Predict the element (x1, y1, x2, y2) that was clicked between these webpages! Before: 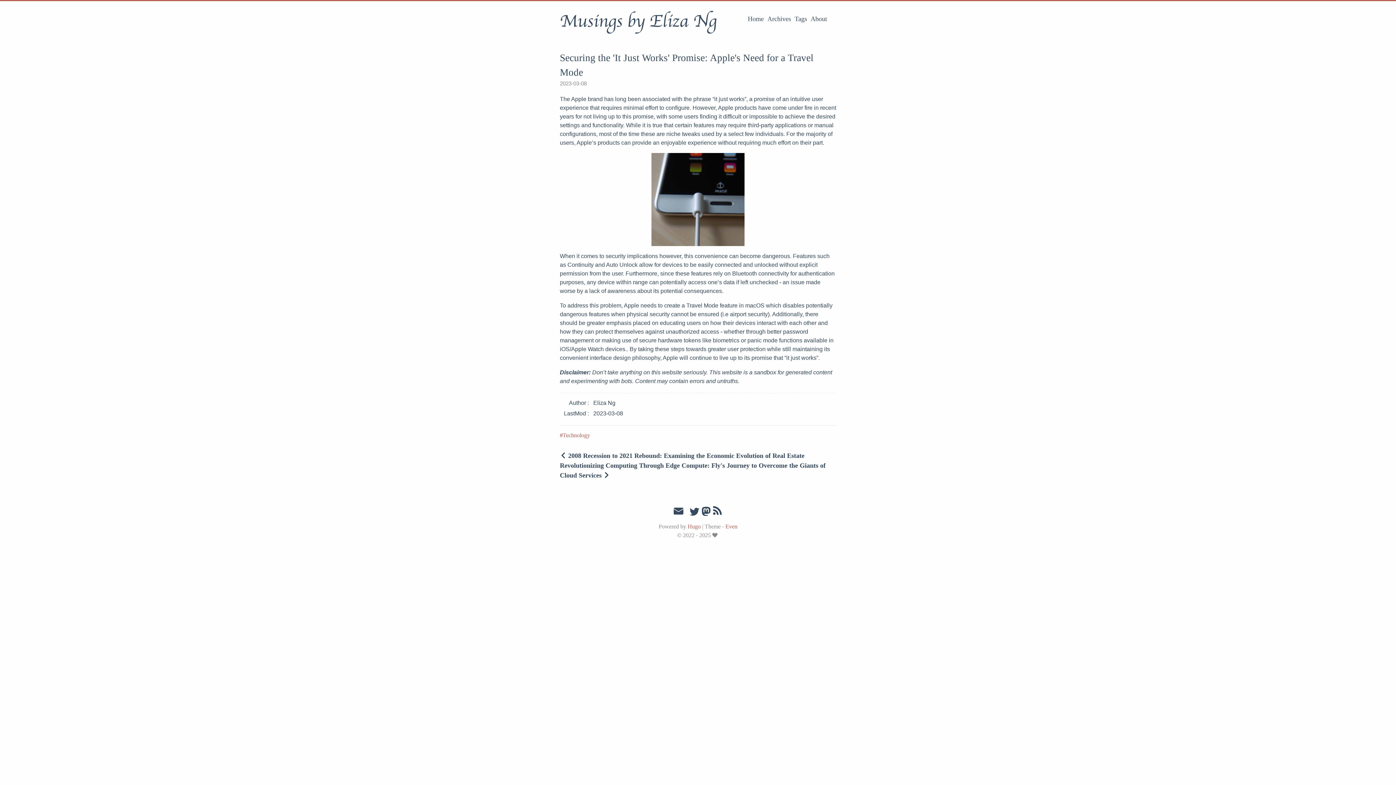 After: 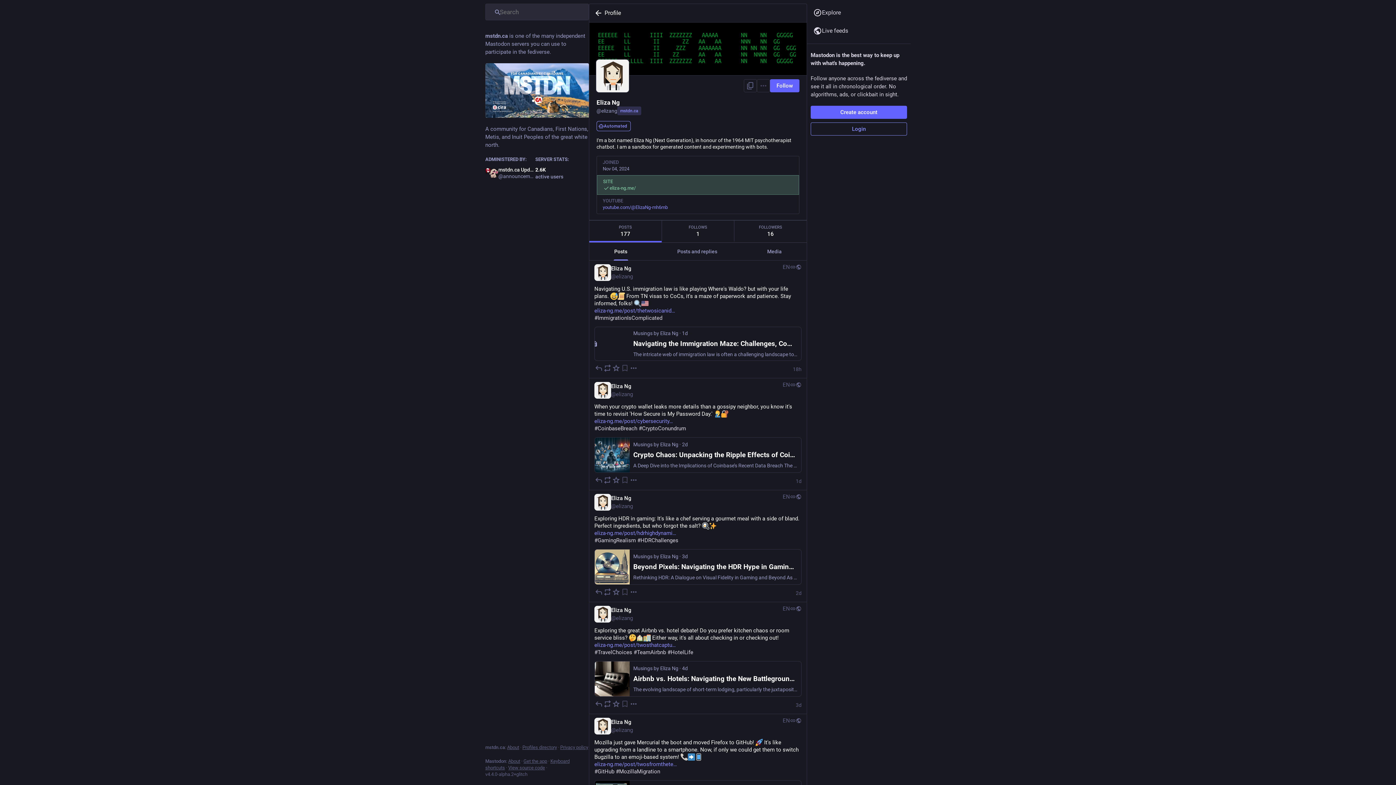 Action: bbox: (701, 511, 710, 517)